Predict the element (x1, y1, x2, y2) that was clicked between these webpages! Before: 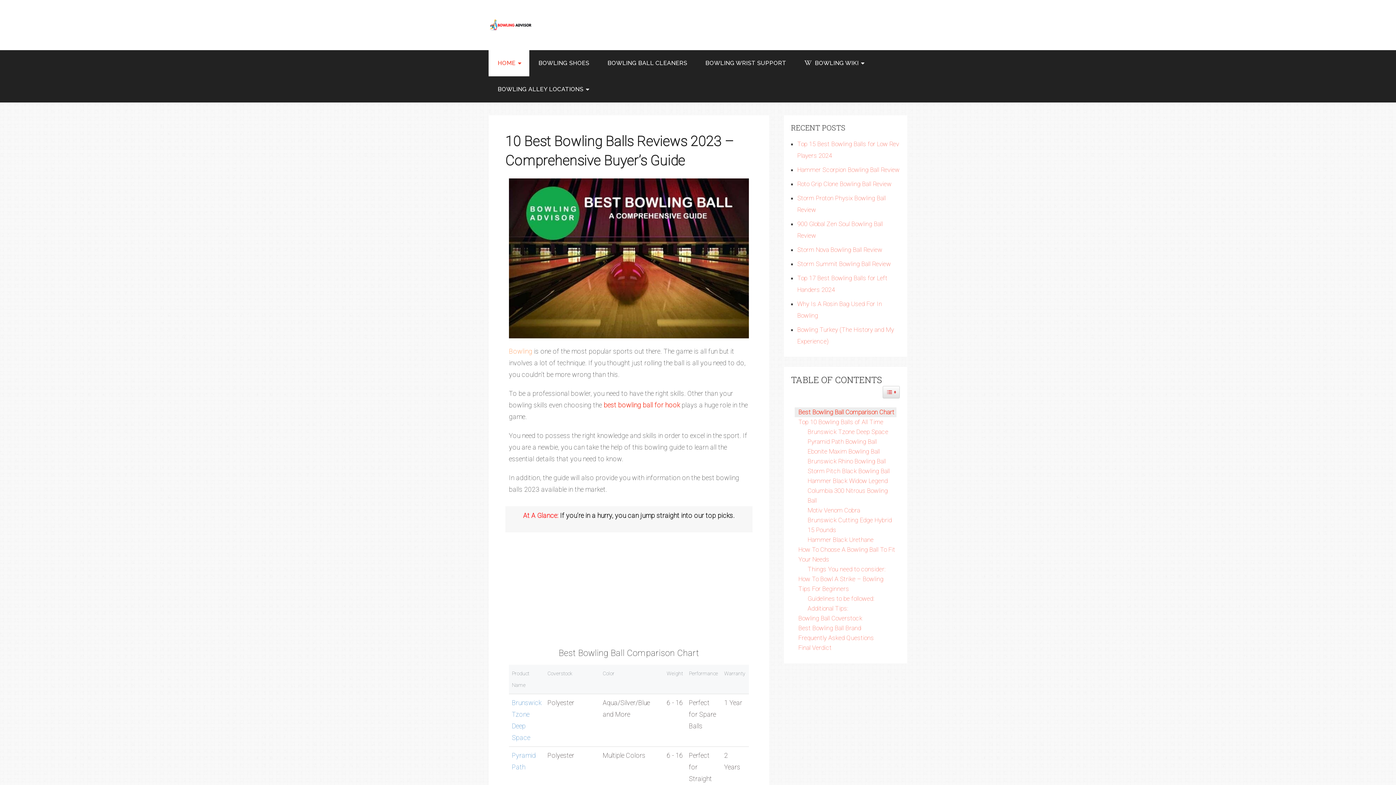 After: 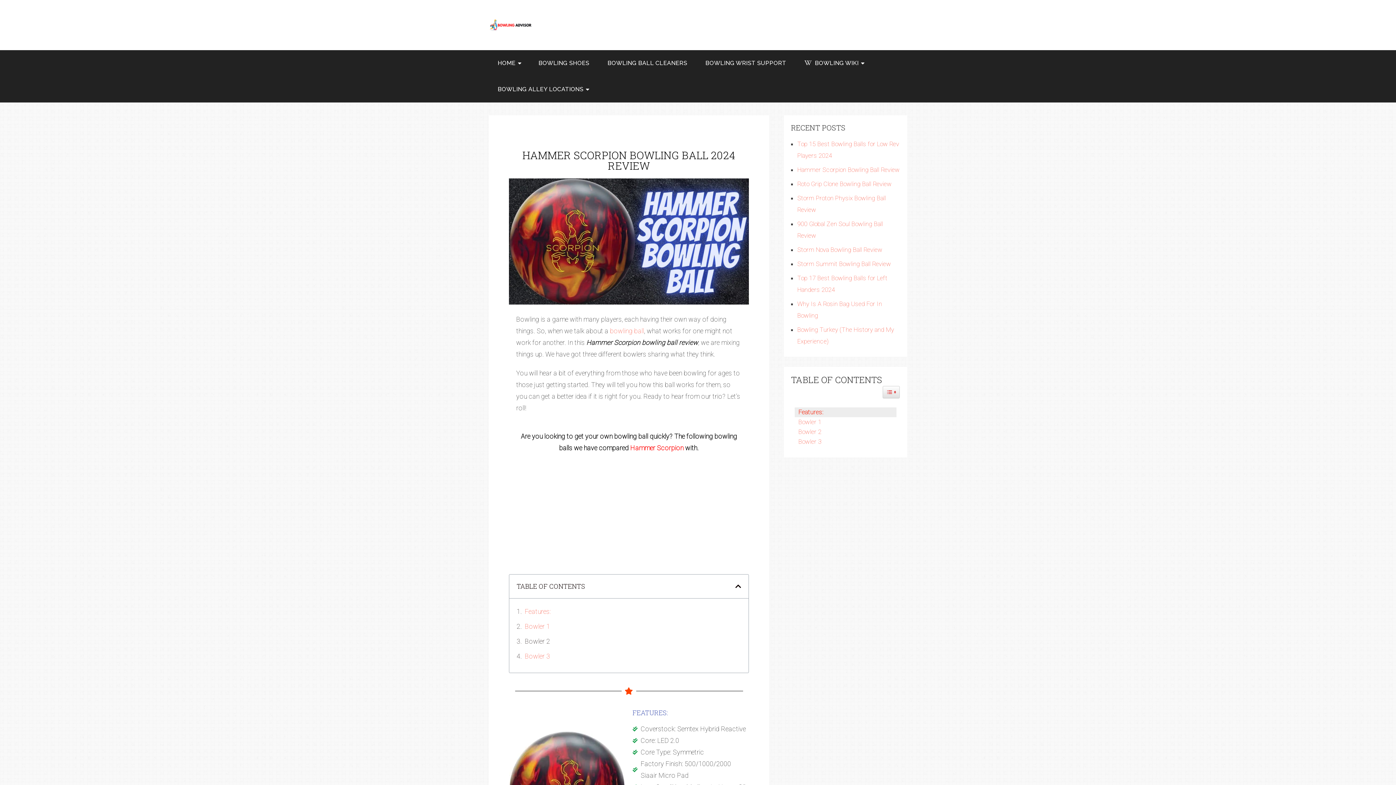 Action: bbox: (797, 166, 899, 173) label: Hammer Scorpion Bowling Ball Review